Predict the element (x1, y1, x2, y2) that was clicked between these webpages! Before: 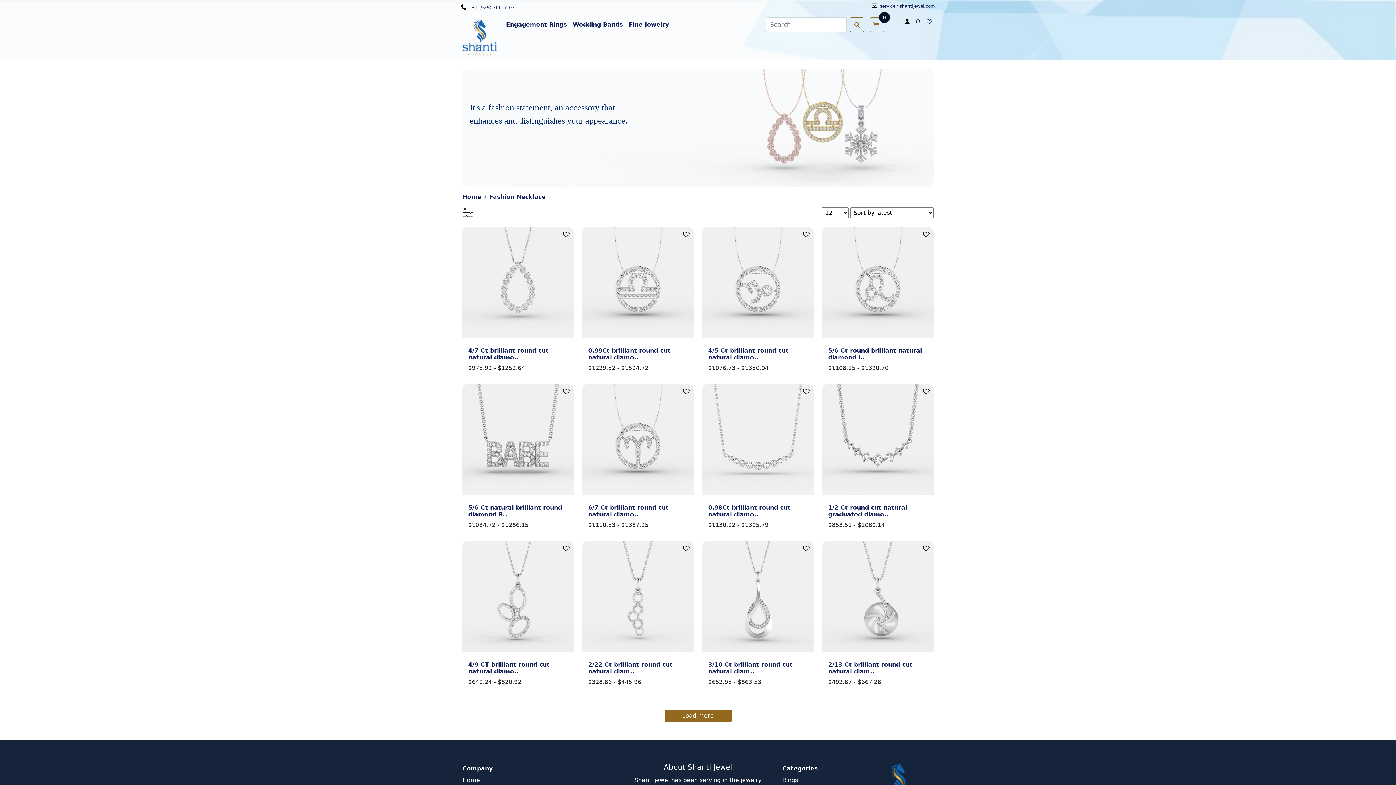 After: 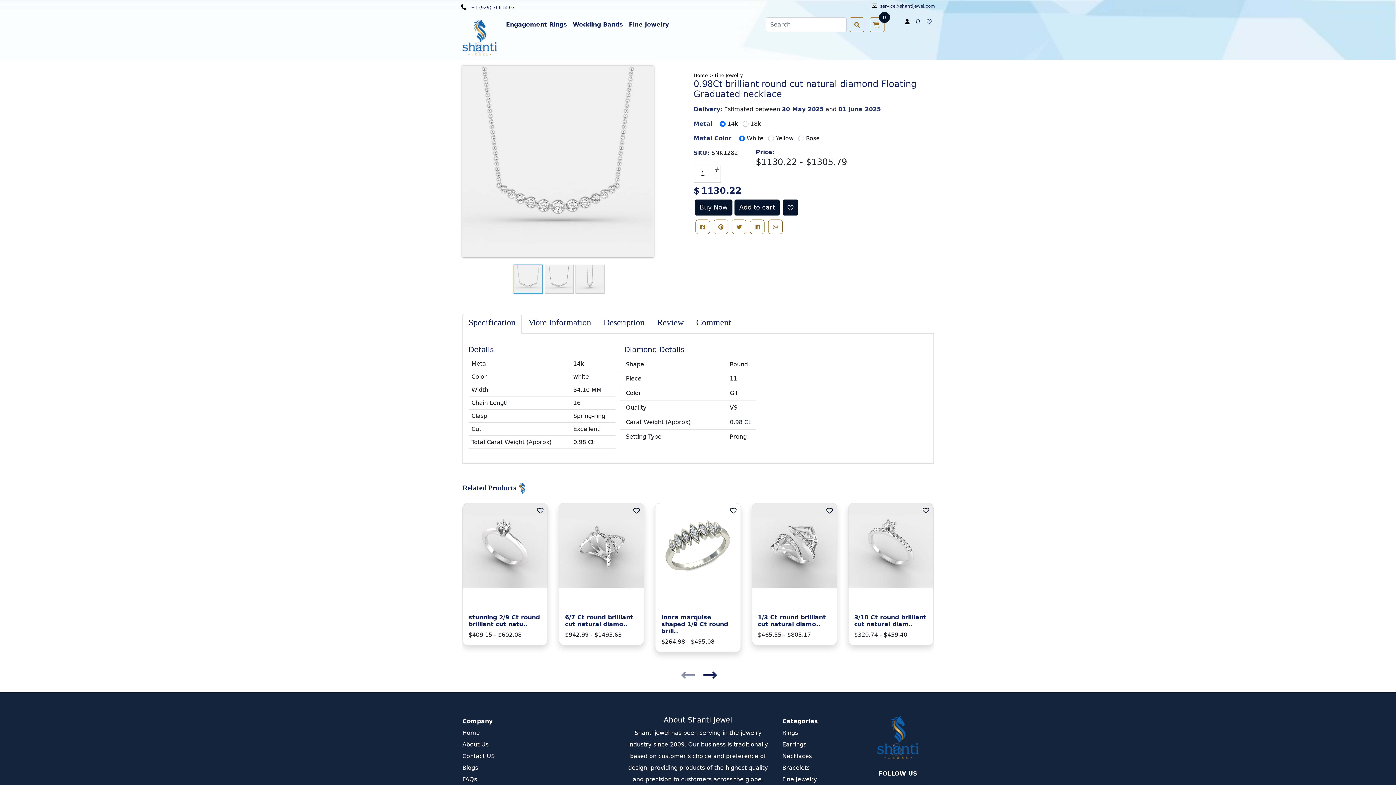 Action: bbox: (702, 384, 813, 495)